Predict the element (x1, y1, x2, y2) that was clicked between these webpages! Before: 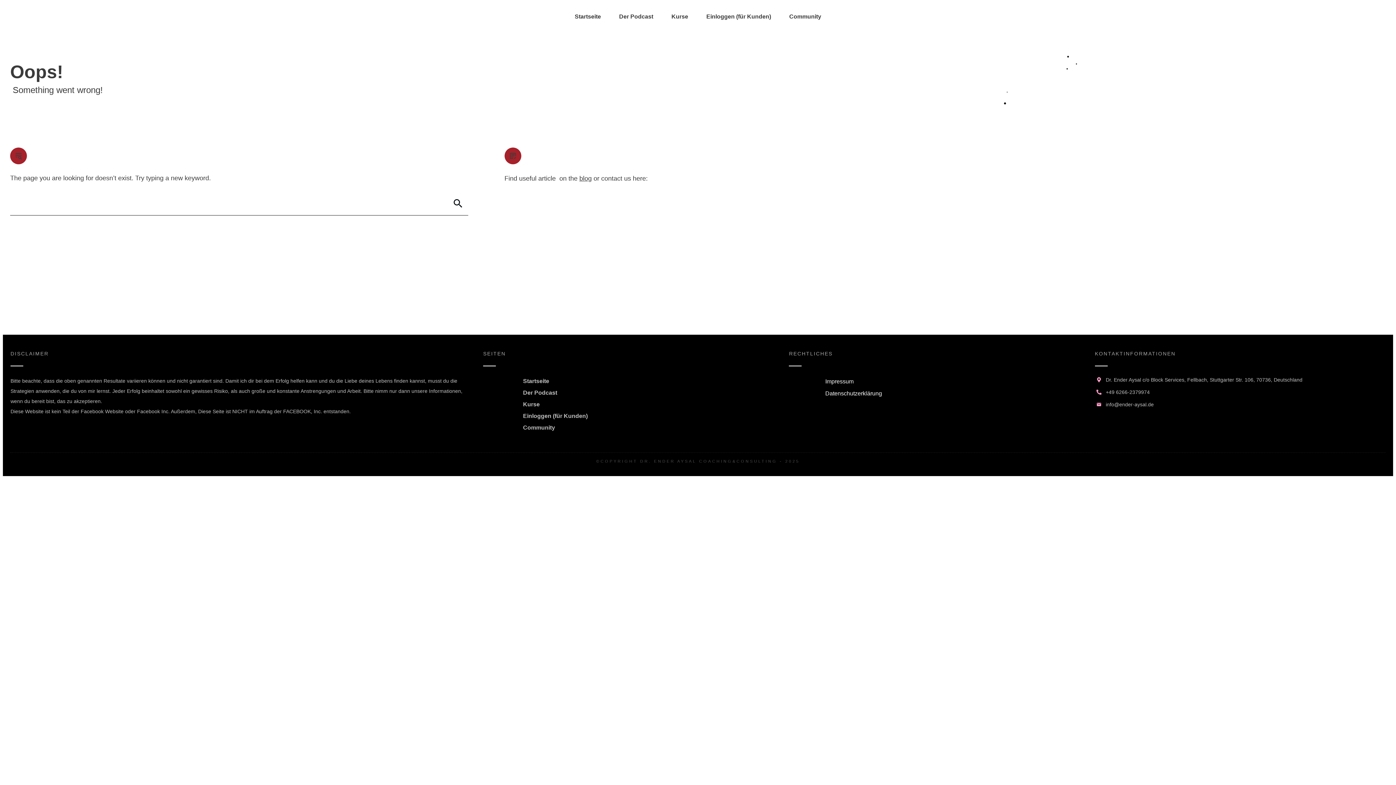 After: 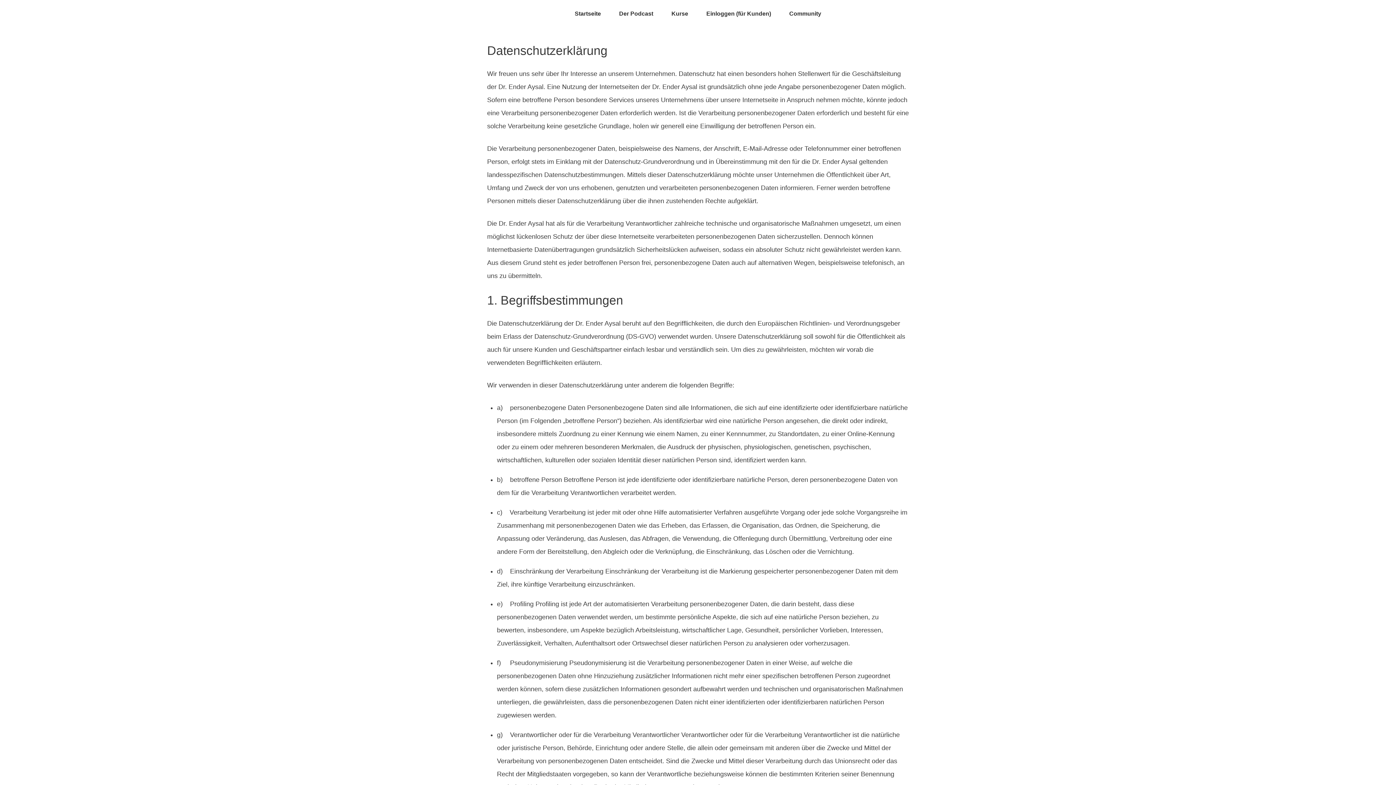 Action: bbox: (825, 389, 882, 398) label: Datenschutzerklärung